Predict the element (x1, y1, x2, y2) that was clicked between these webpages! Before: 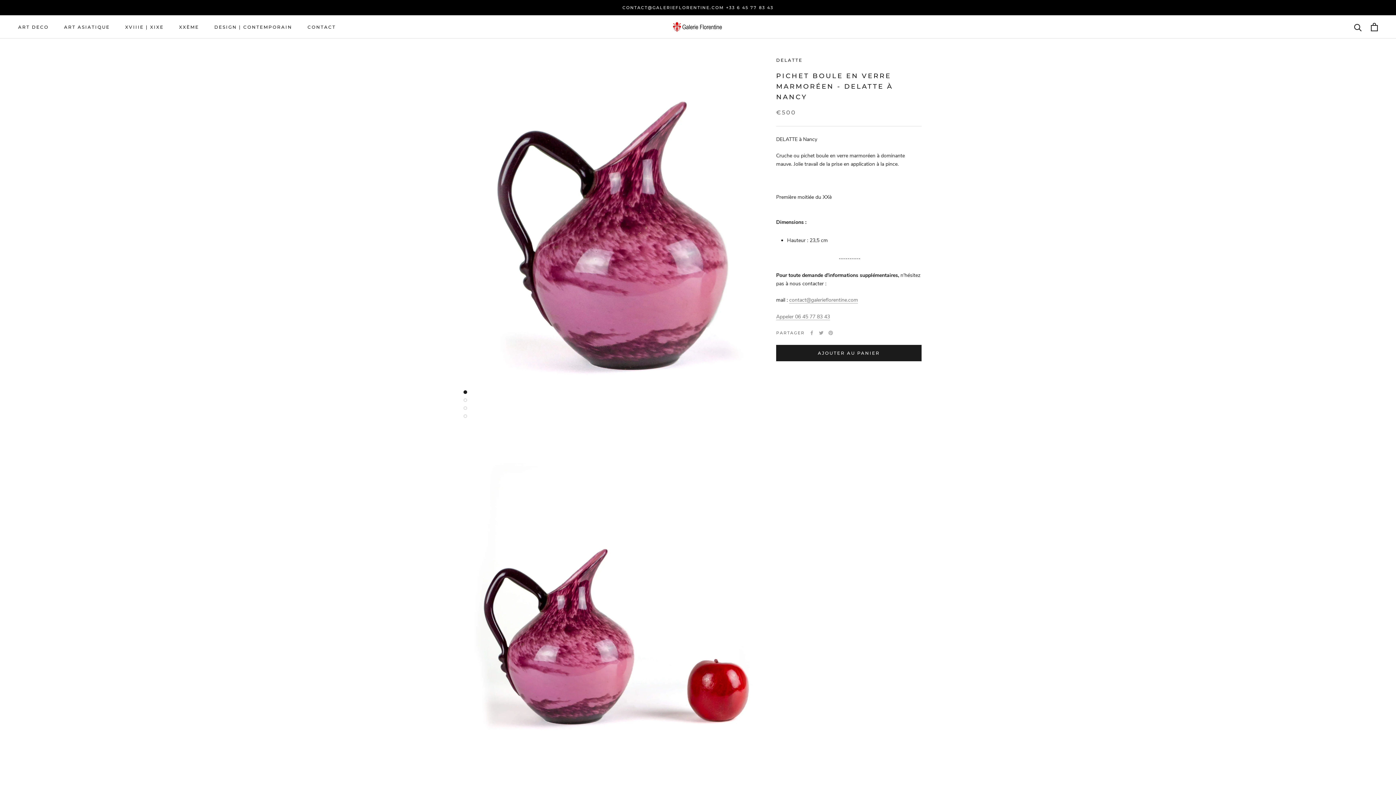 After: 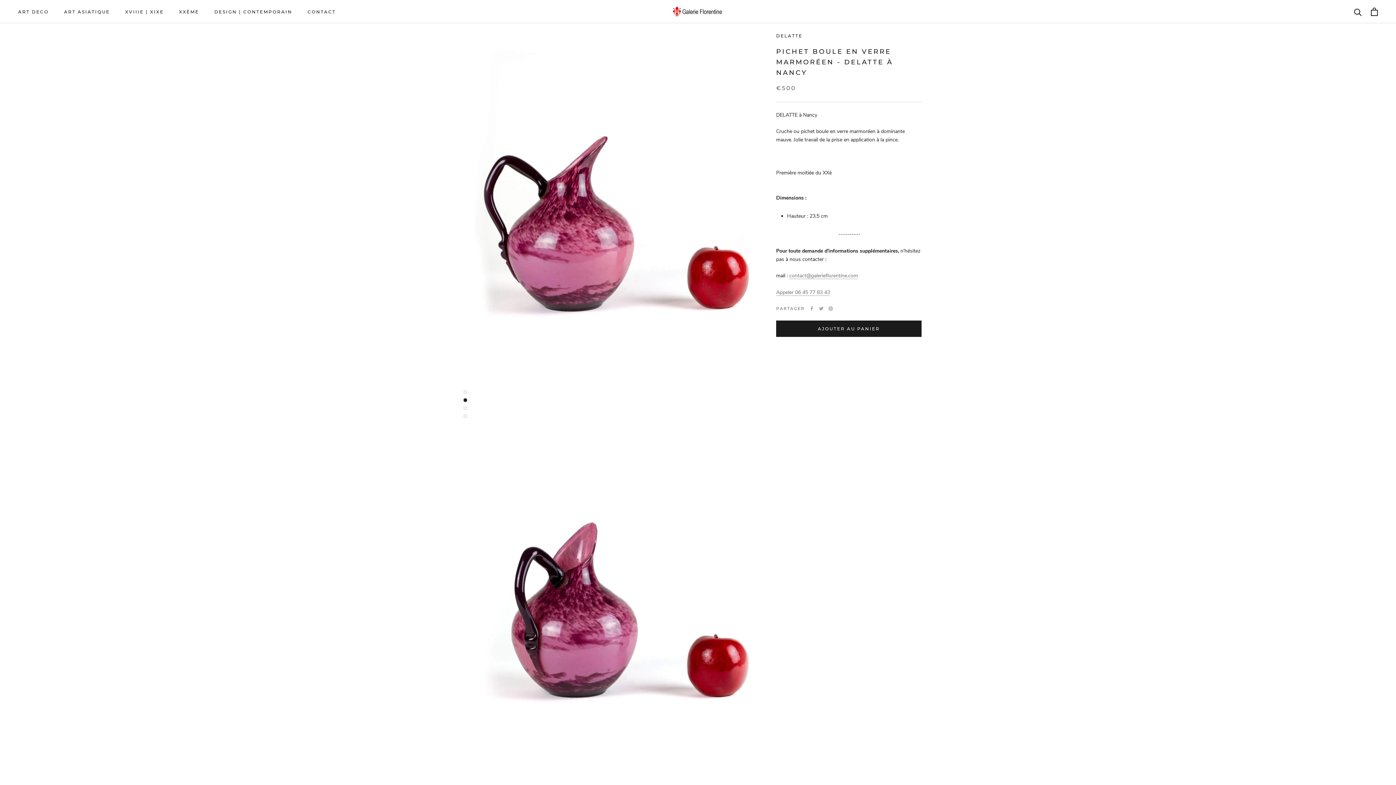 Action: bbox: (463, 398, 467, 402)